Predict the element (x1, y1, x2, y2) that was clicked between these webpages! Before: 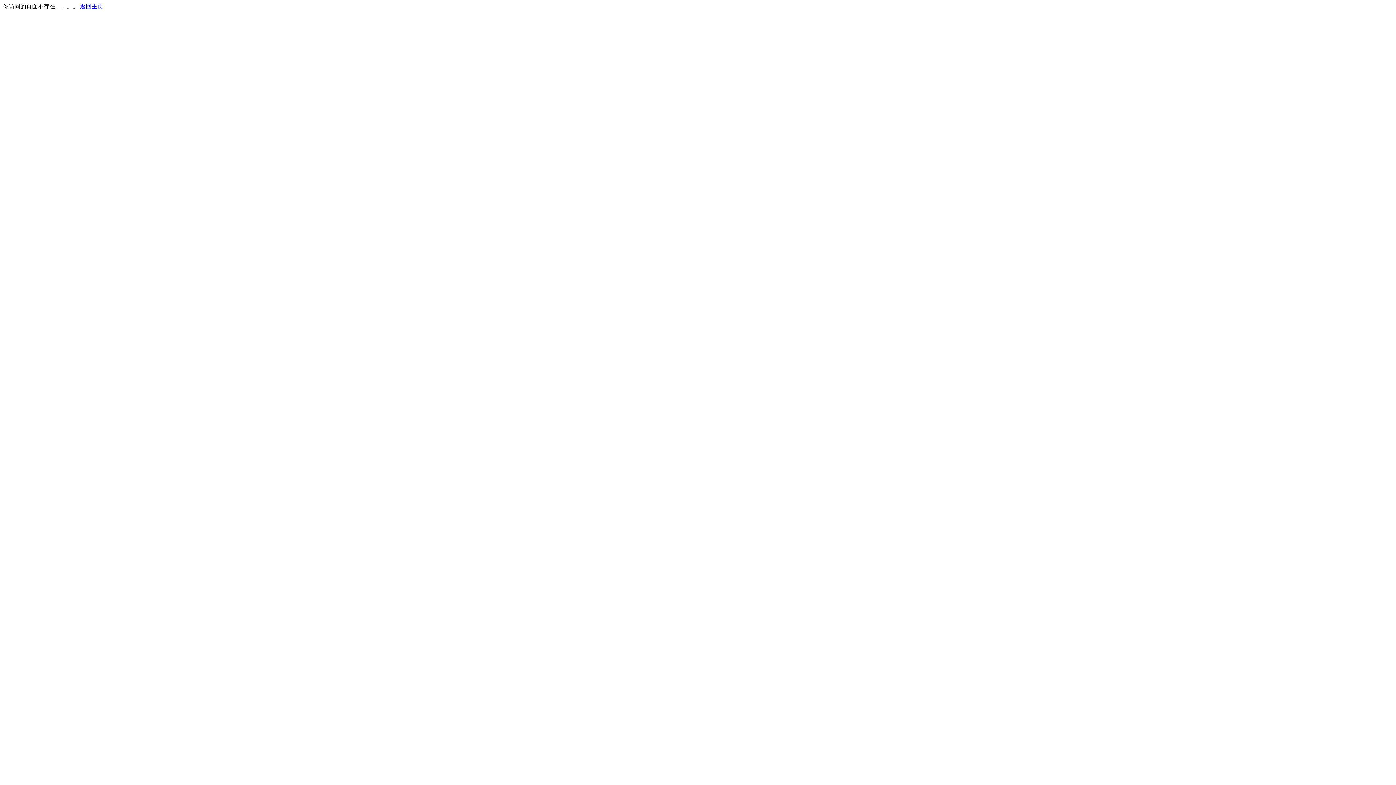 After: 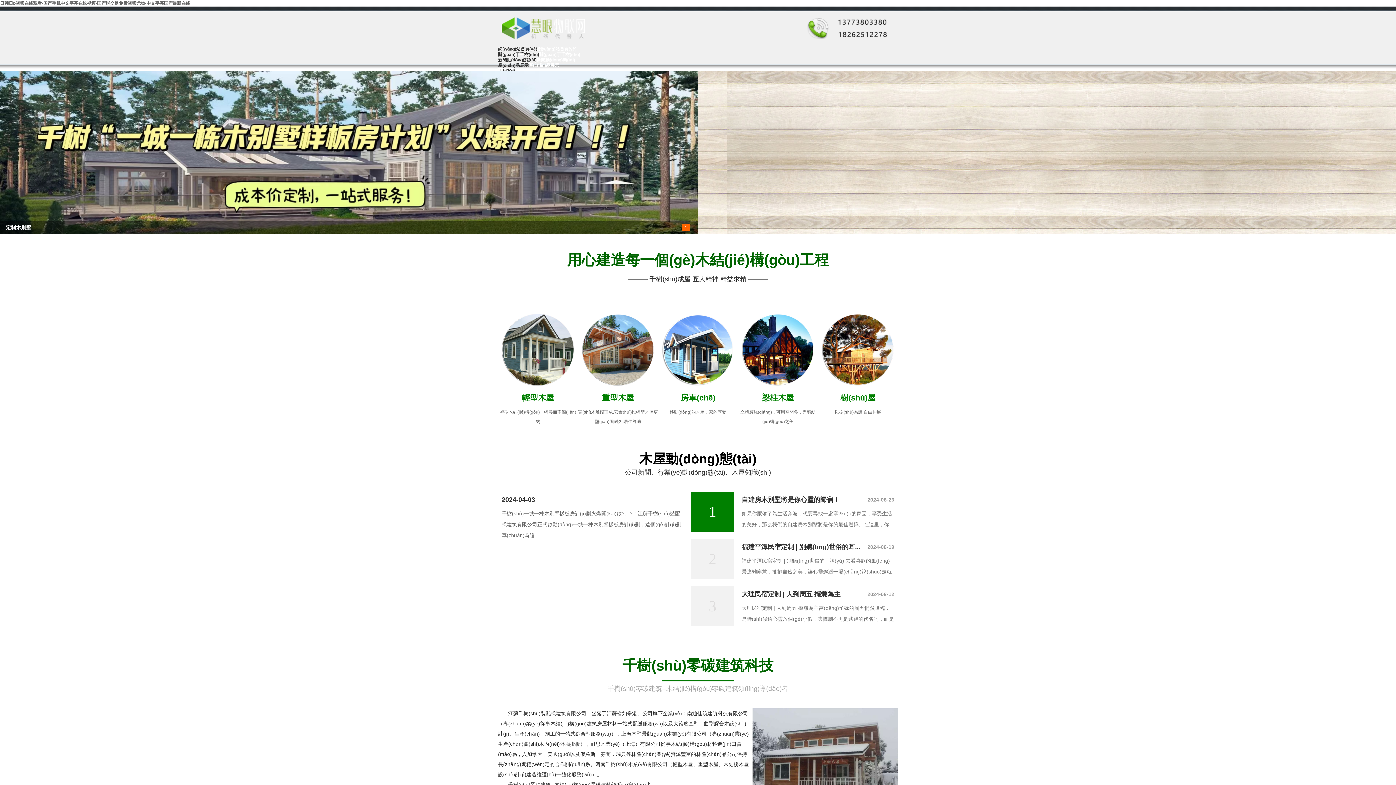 Action: label: 返回主页 bbox: (80, 3, 103, 9)